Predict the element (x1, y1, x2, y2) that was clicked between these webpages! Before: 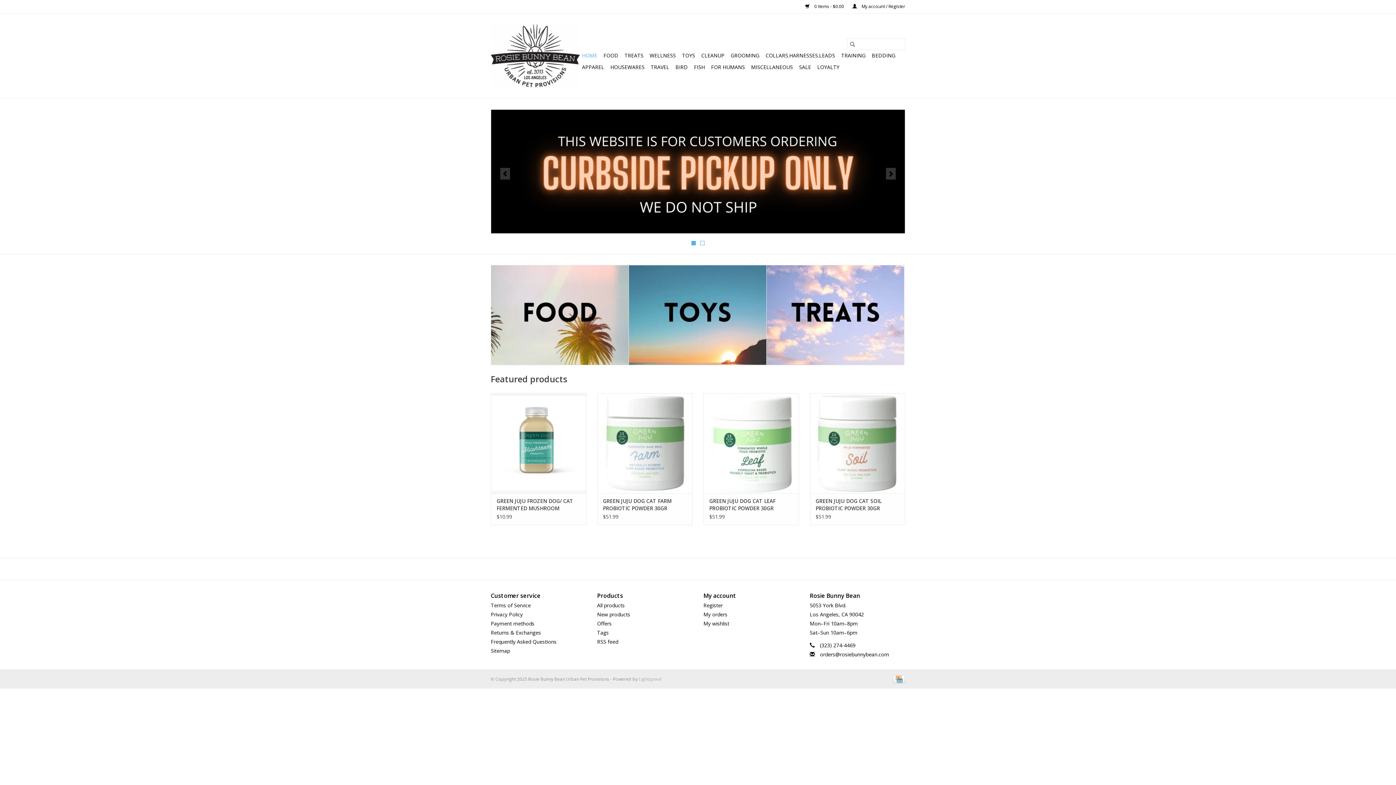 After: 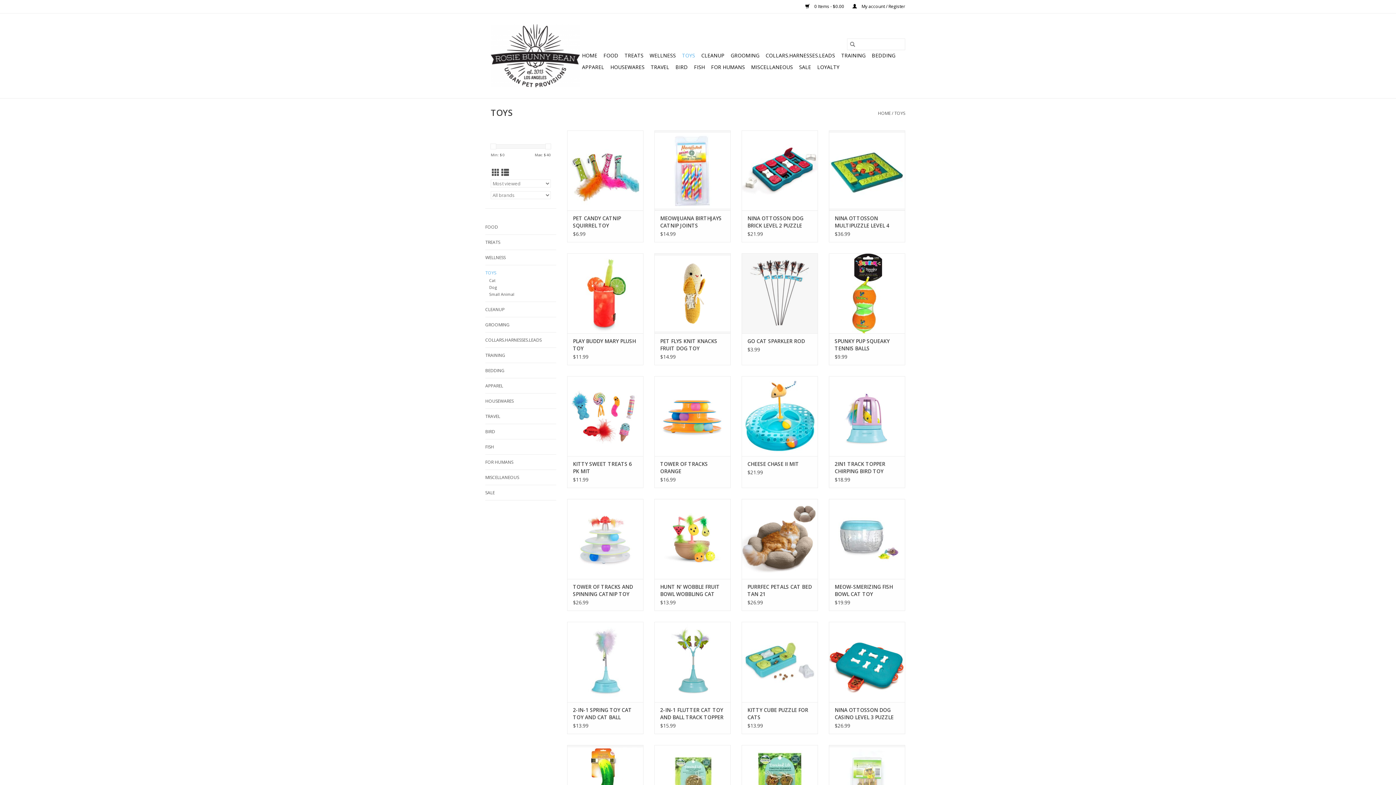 Action: label: TOYS bbox: (680, 49, 697, 61)